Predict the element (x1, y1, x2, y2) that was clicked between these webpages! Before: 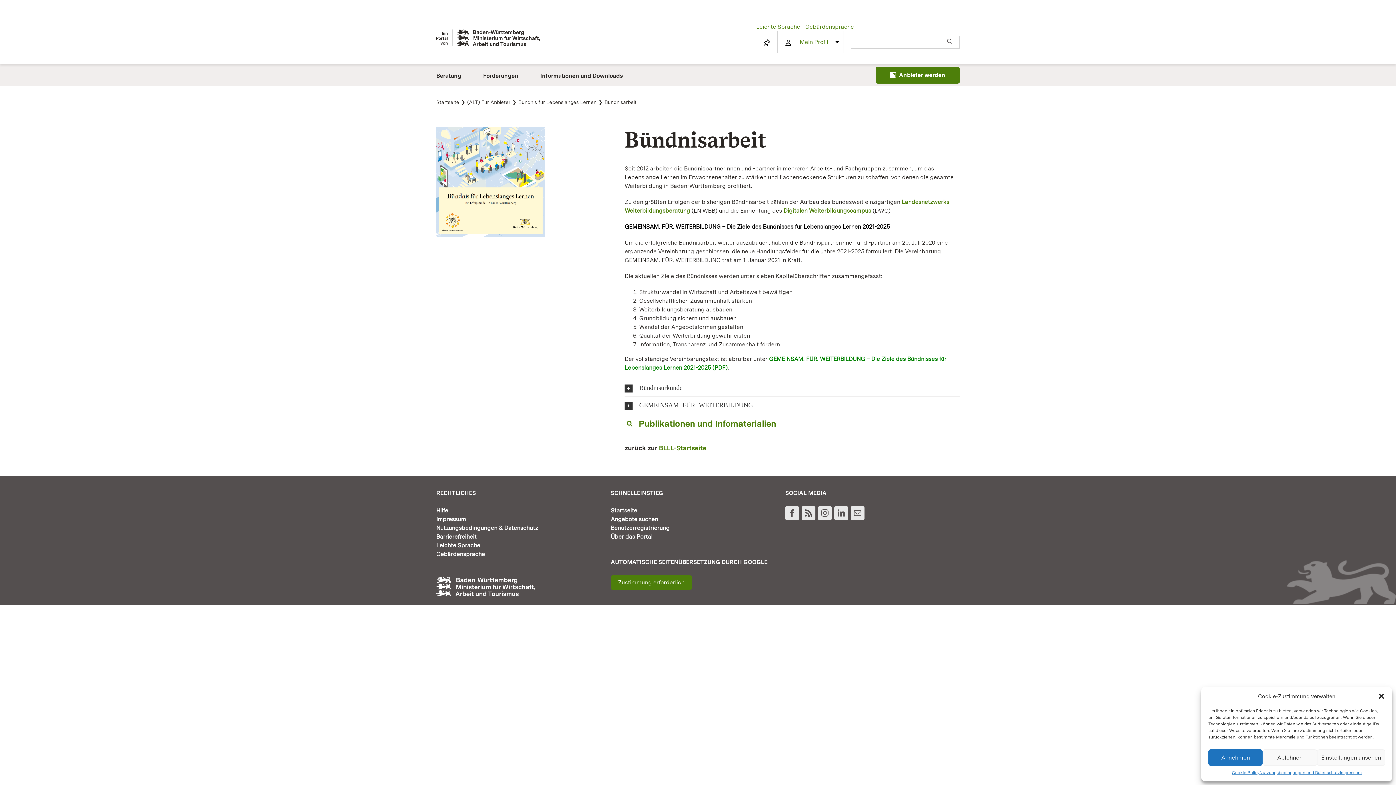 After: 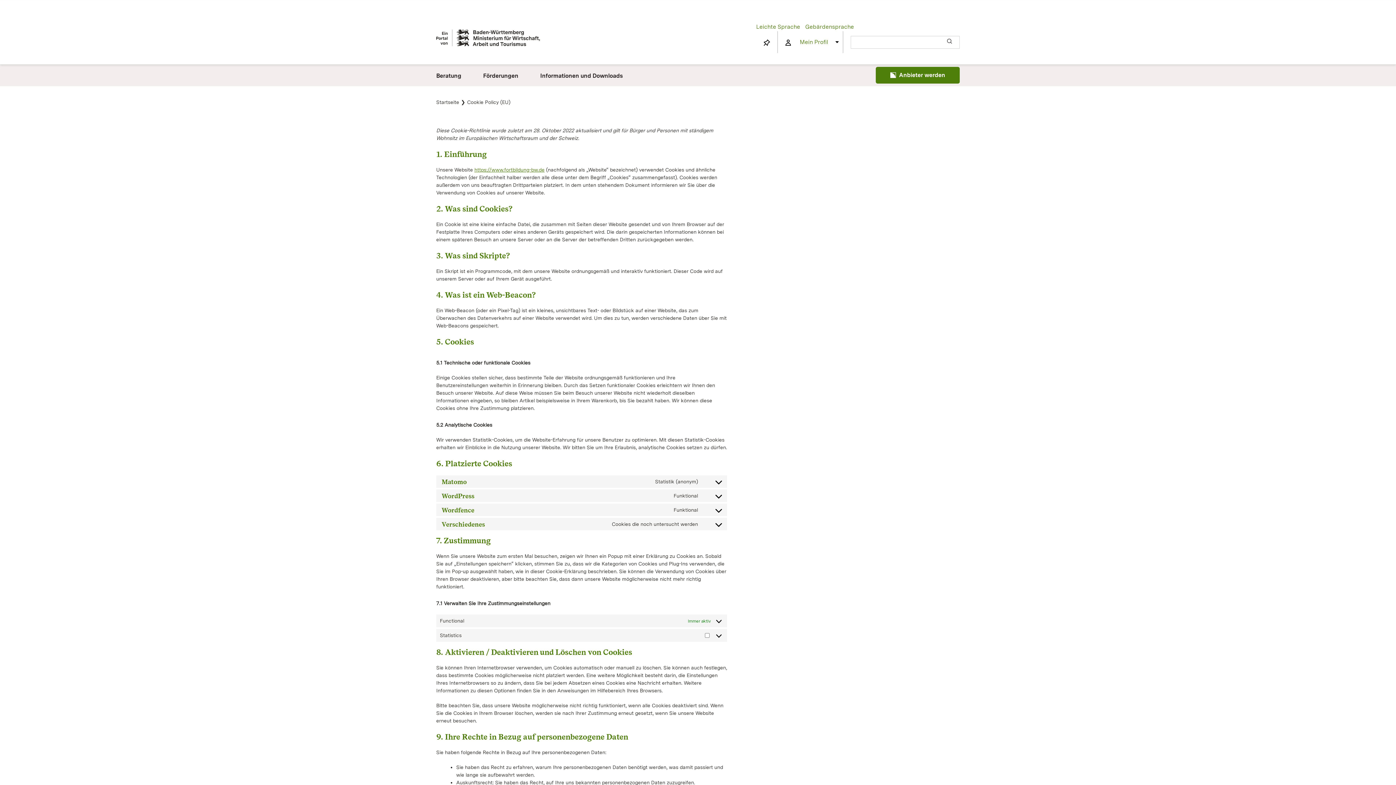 Action: bbox: (1232, 769, 1259, 776) label: Cookie Policy